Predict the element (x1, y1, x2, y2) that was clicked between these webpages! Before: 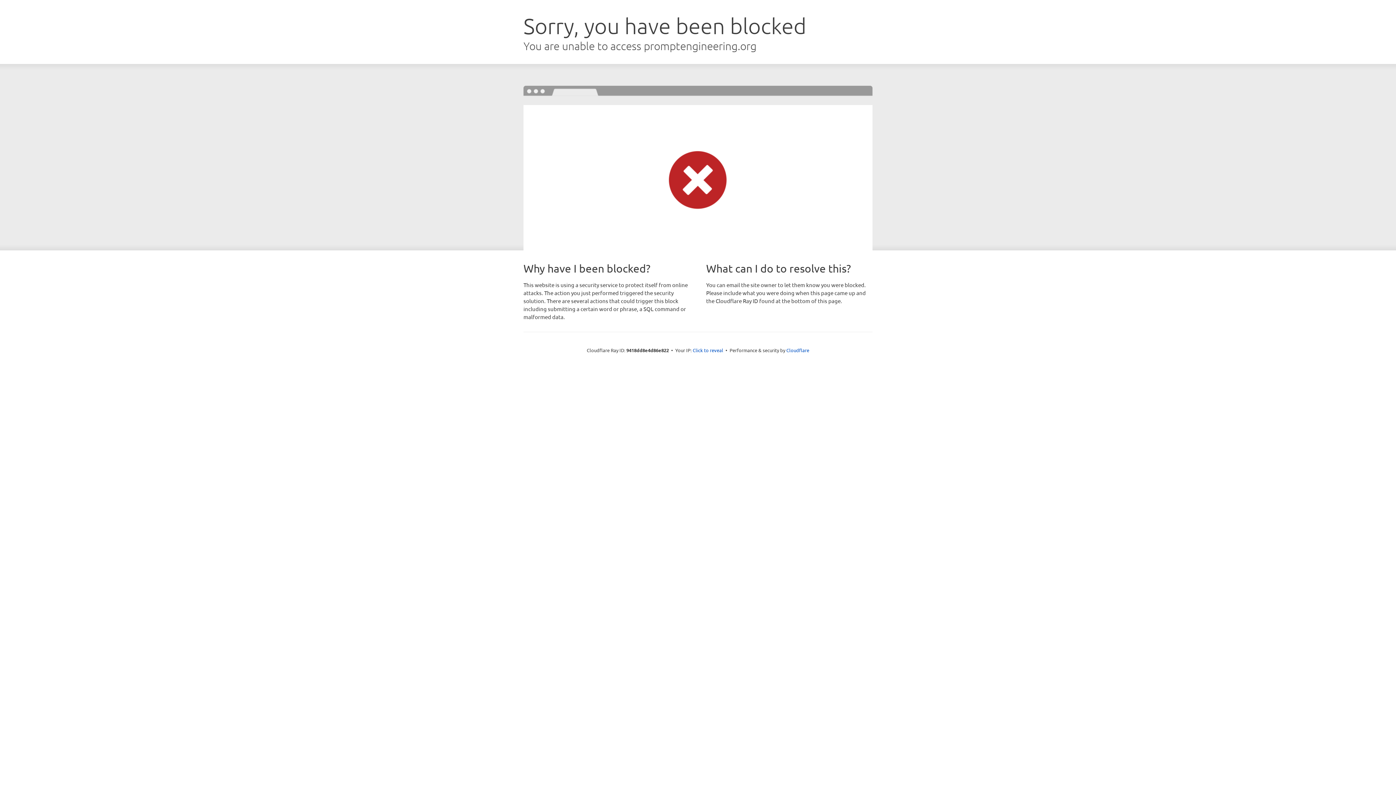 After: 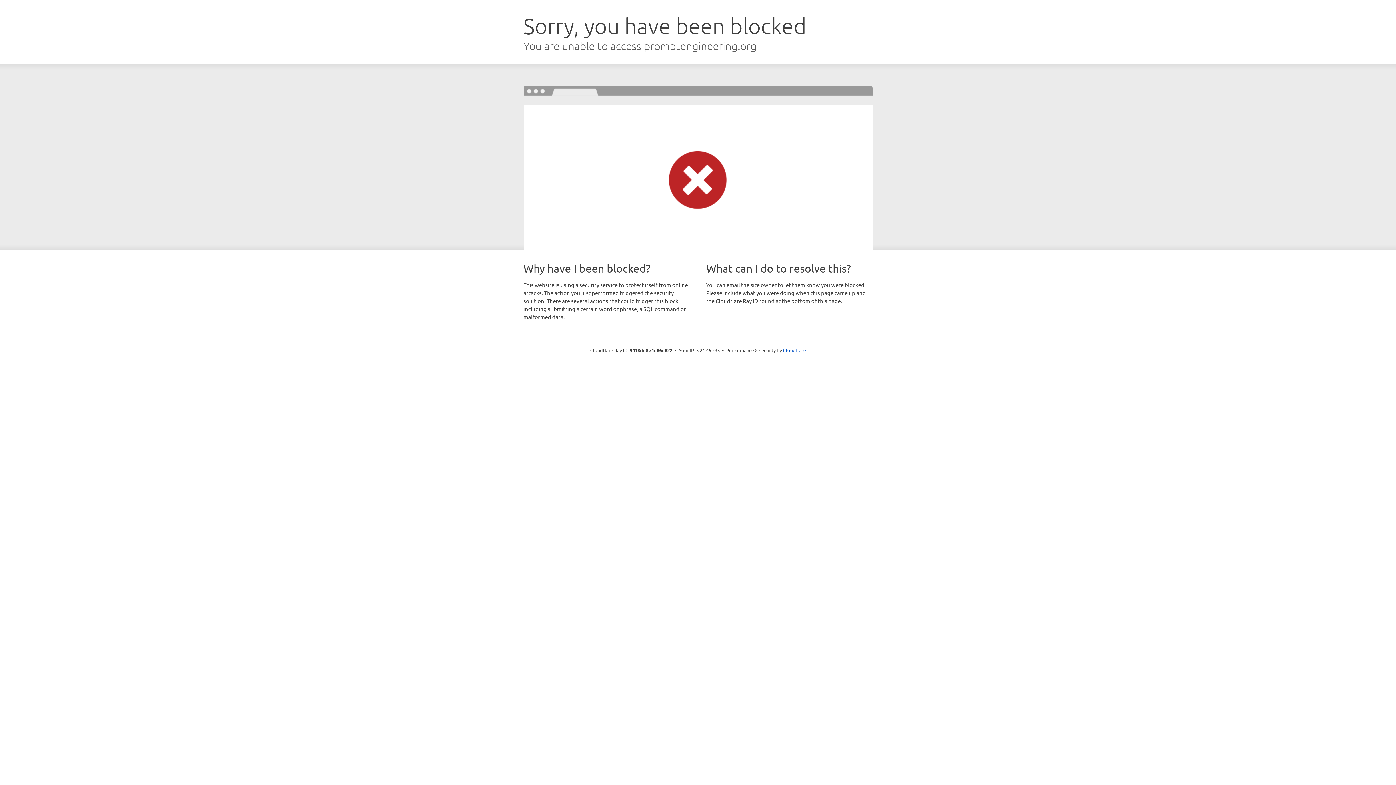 Action: bbox: (692, 346, 723, 353) label: Click to reveal